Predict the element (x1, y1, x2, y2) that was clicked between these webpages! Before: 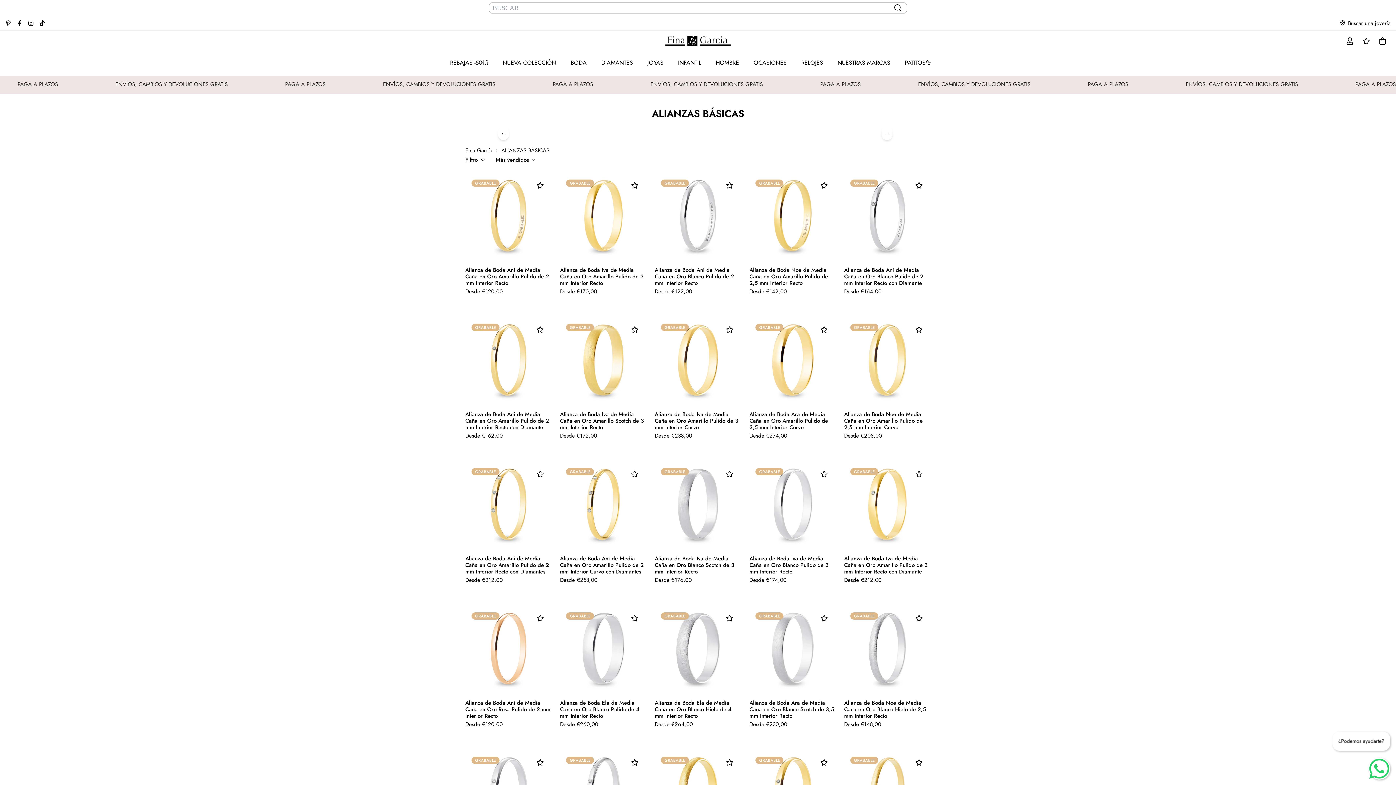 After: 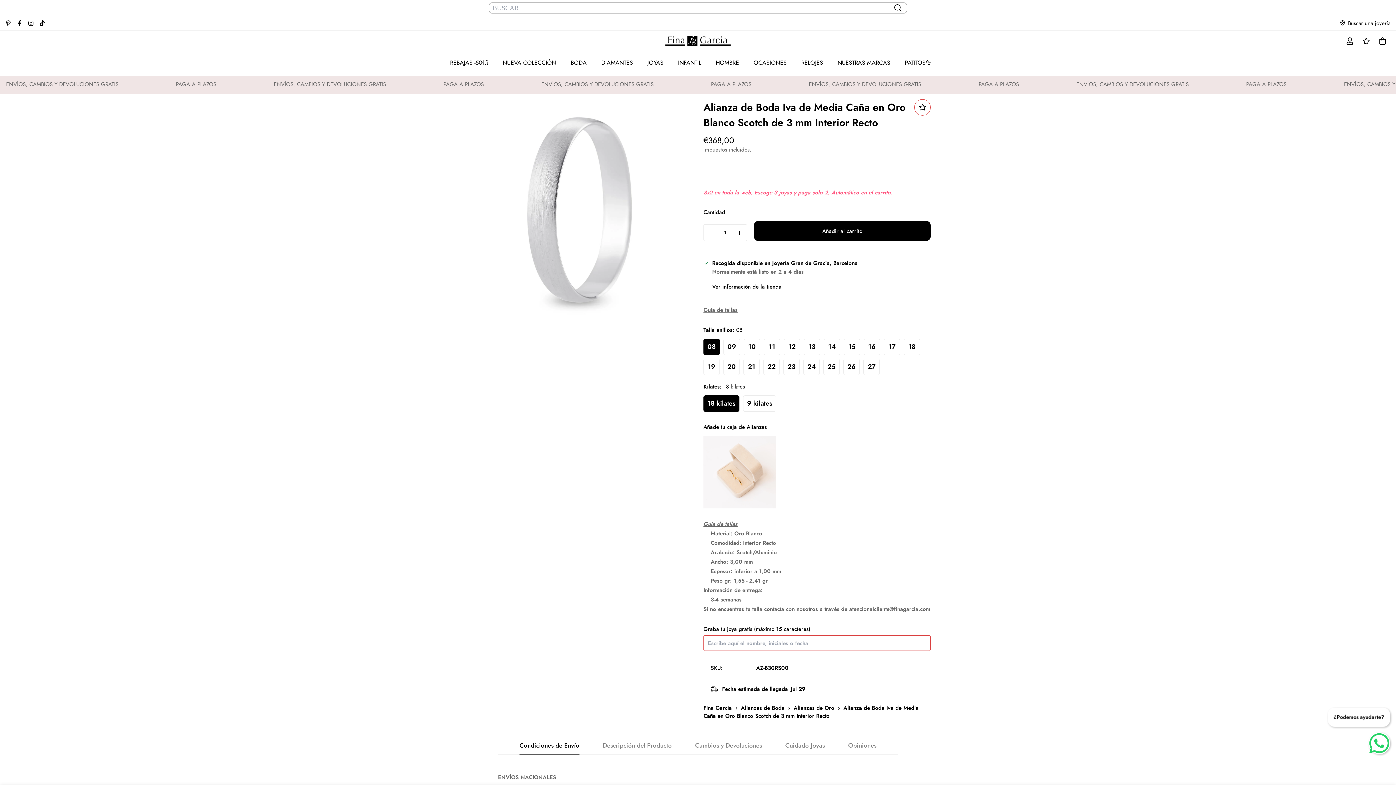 Action: bbox: (654, 555, 741, 575) label: Alianza de Boda Iva de Media Caña en Oro Blanco Scotch de 3 mm Interior Recto